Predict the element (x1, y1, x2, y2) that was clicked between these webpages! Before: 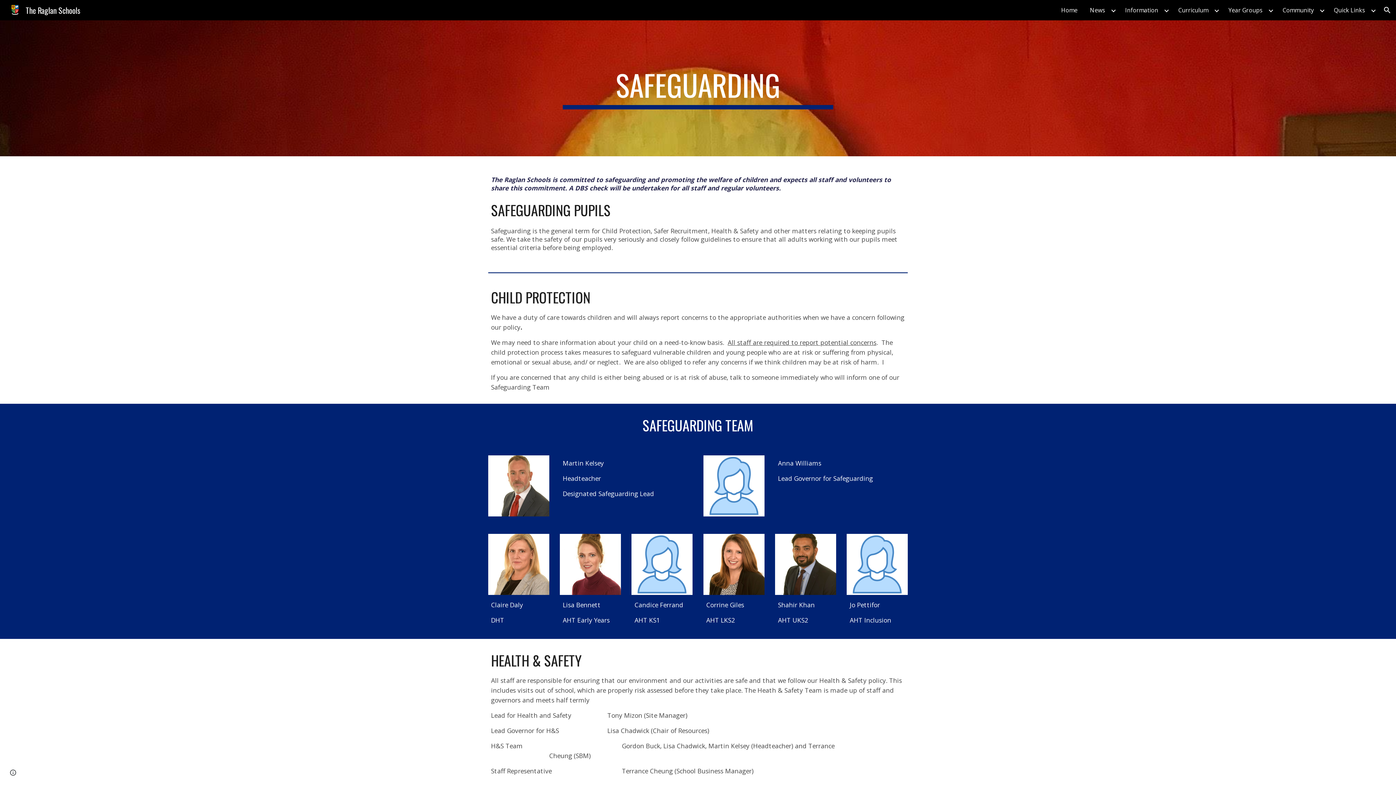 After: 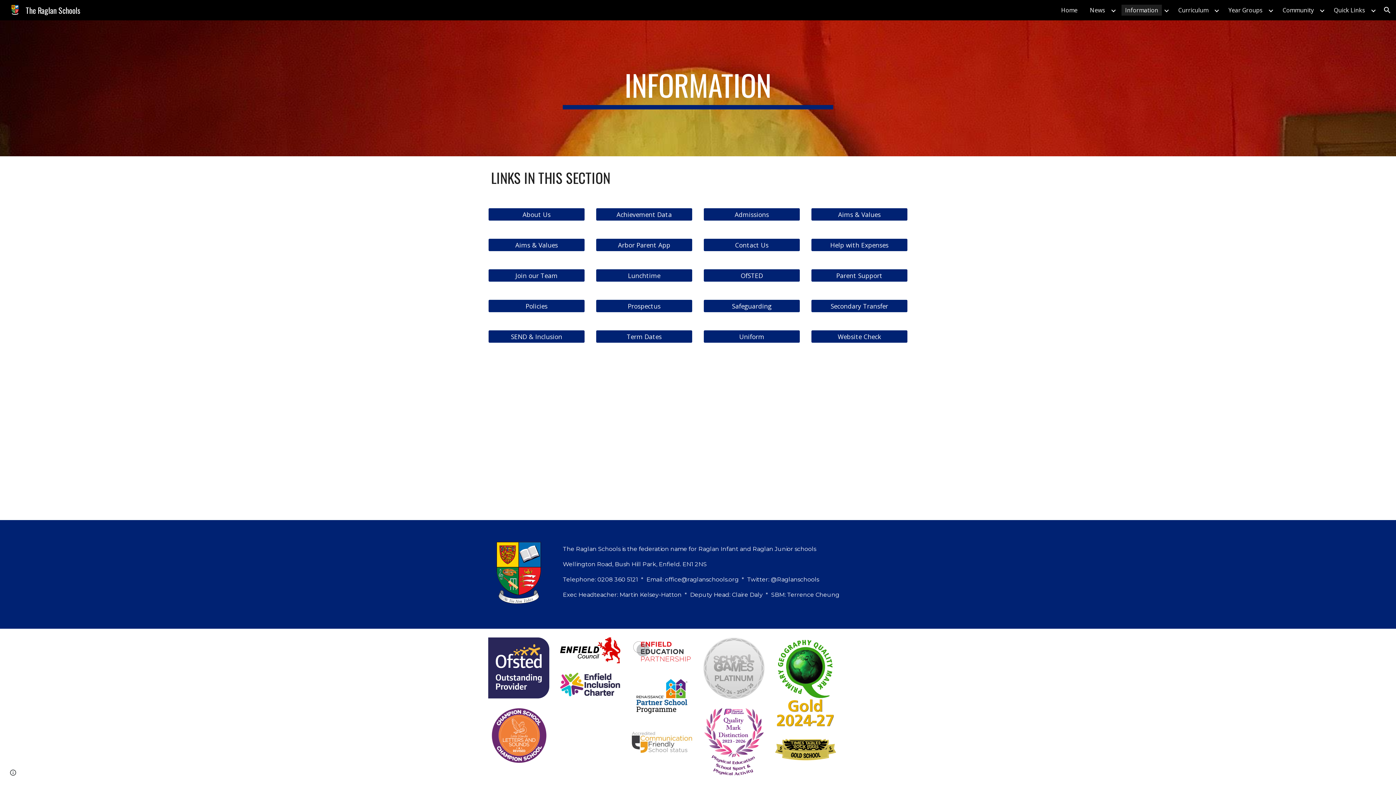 Action: label: Information bbox: (1121, 4, 1162, 15)